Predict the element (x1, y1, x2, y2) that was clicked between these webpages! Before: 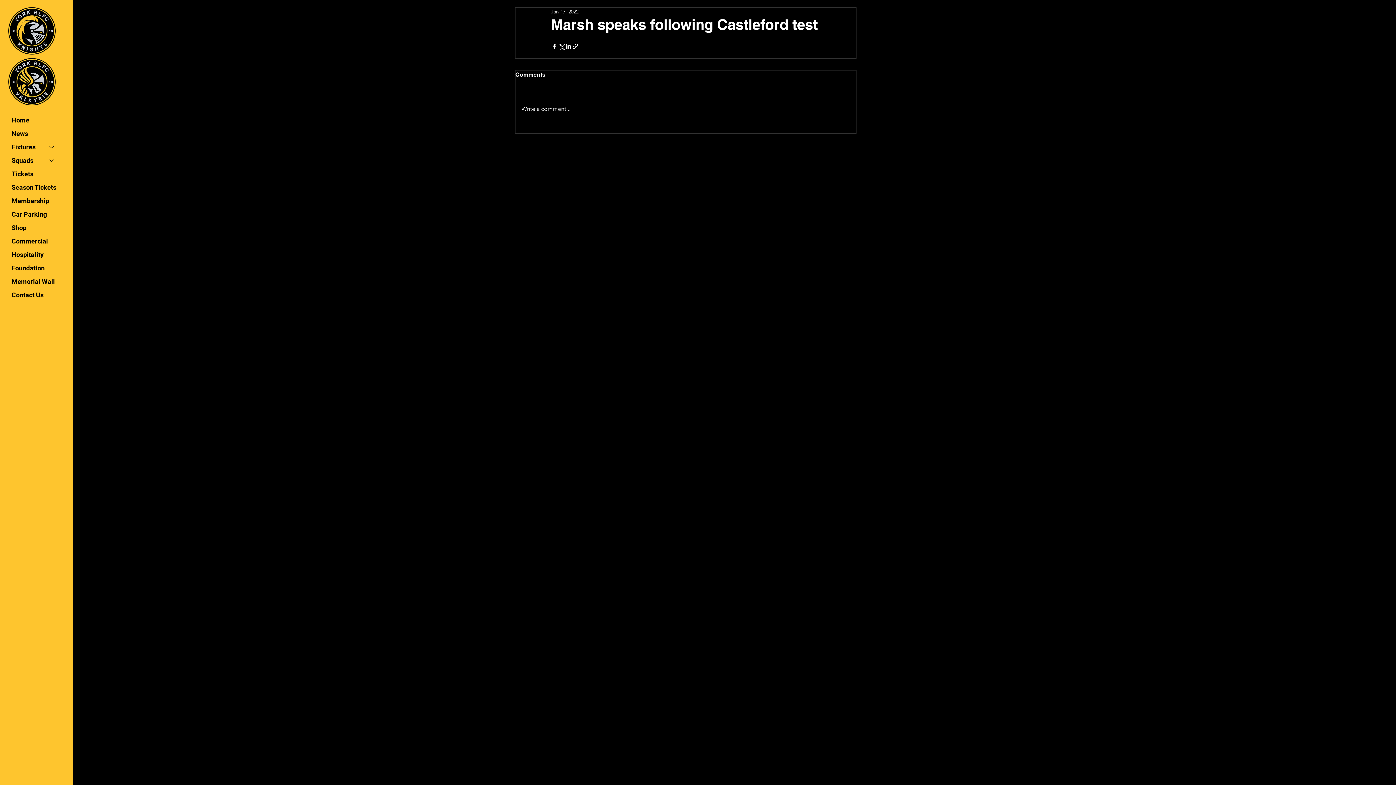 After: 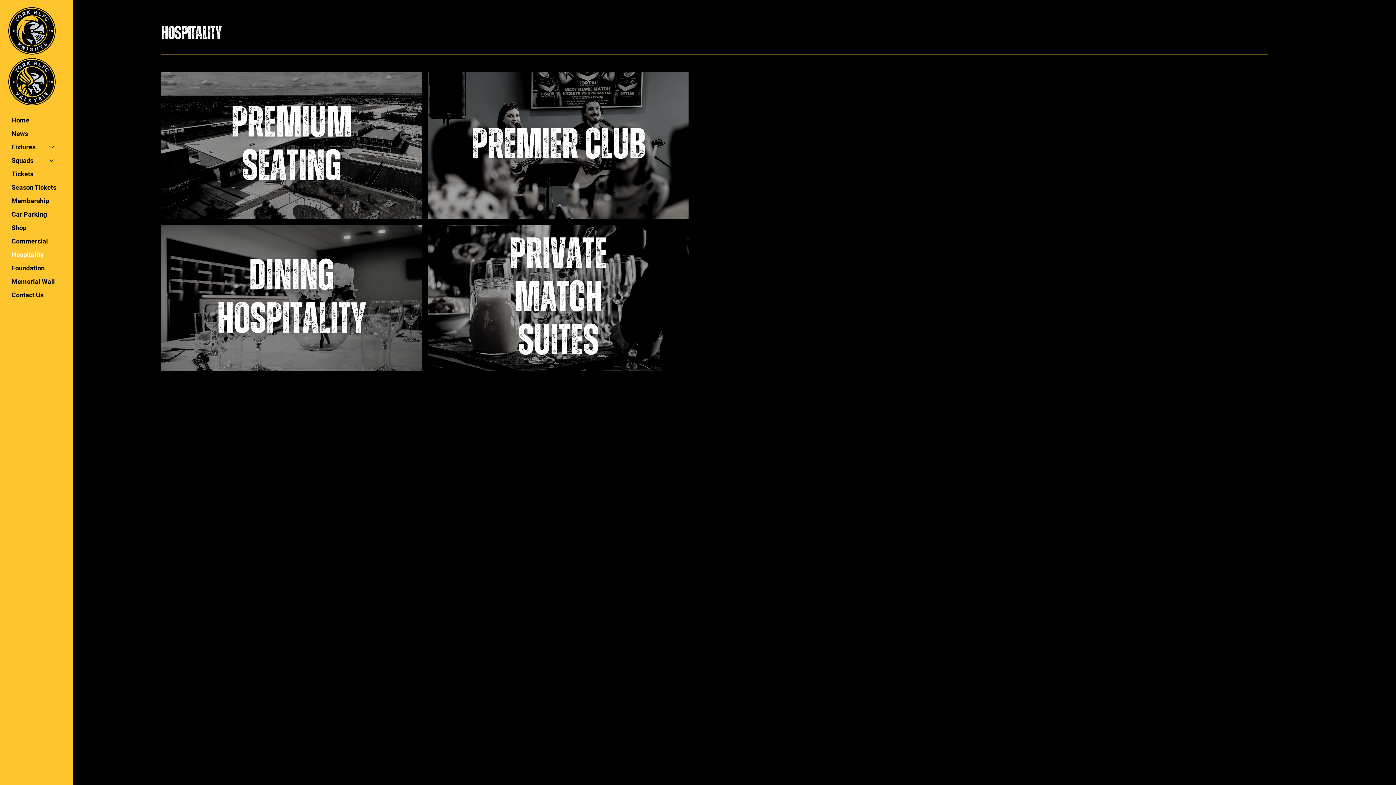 Action: label: Hospitality bbox: (11, 248, 61, 261)